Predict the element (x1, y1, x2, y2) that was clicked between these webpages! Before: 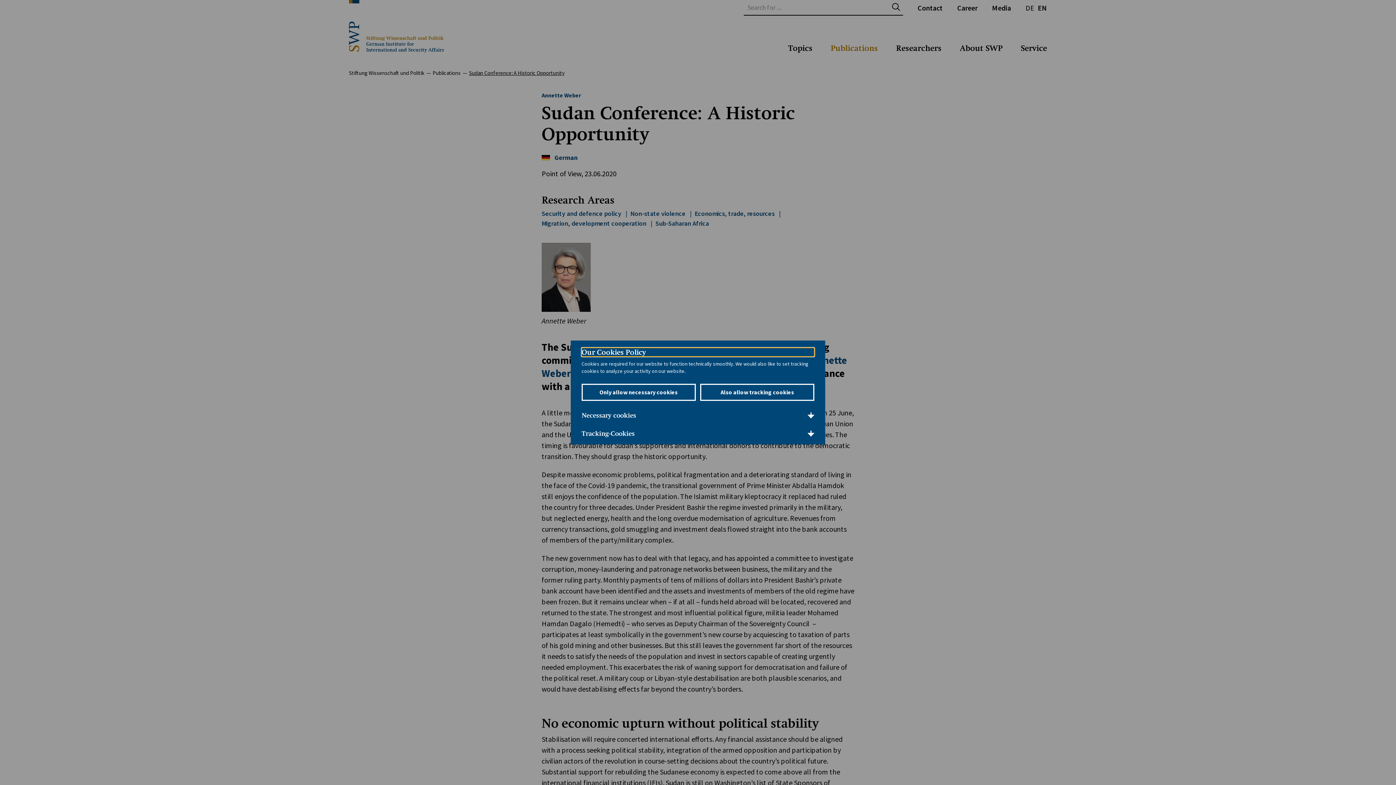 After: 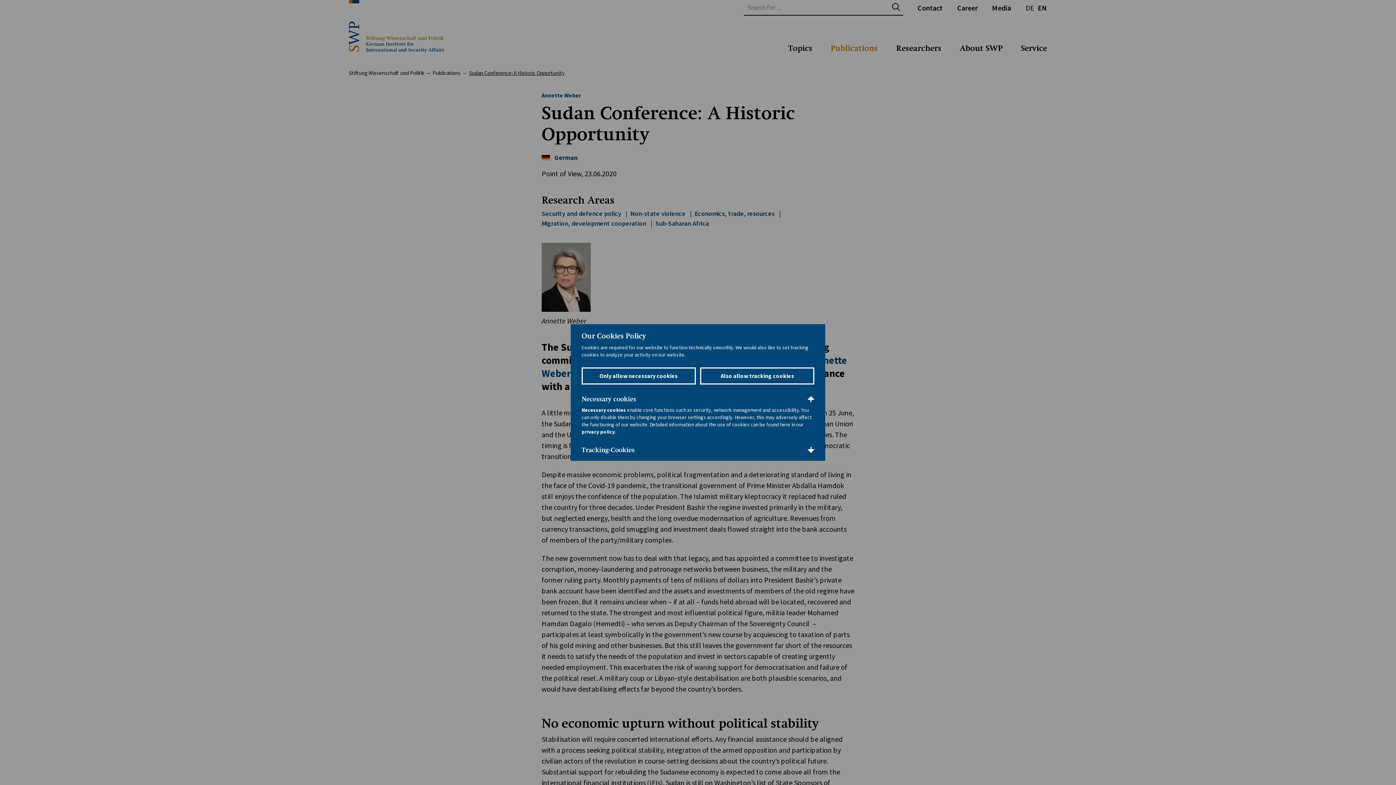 Action: label: Necessary cookies bbox: (581, 412, 814, 419)